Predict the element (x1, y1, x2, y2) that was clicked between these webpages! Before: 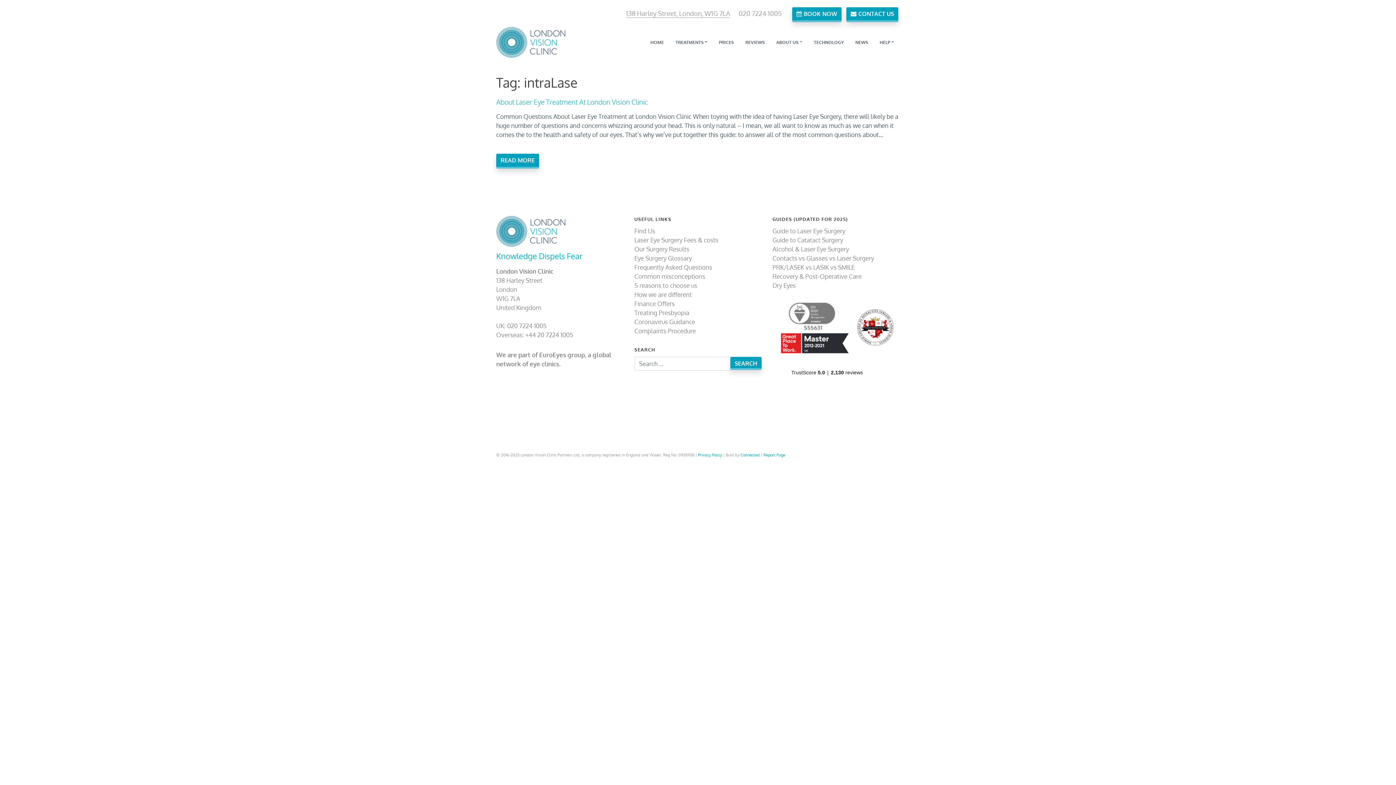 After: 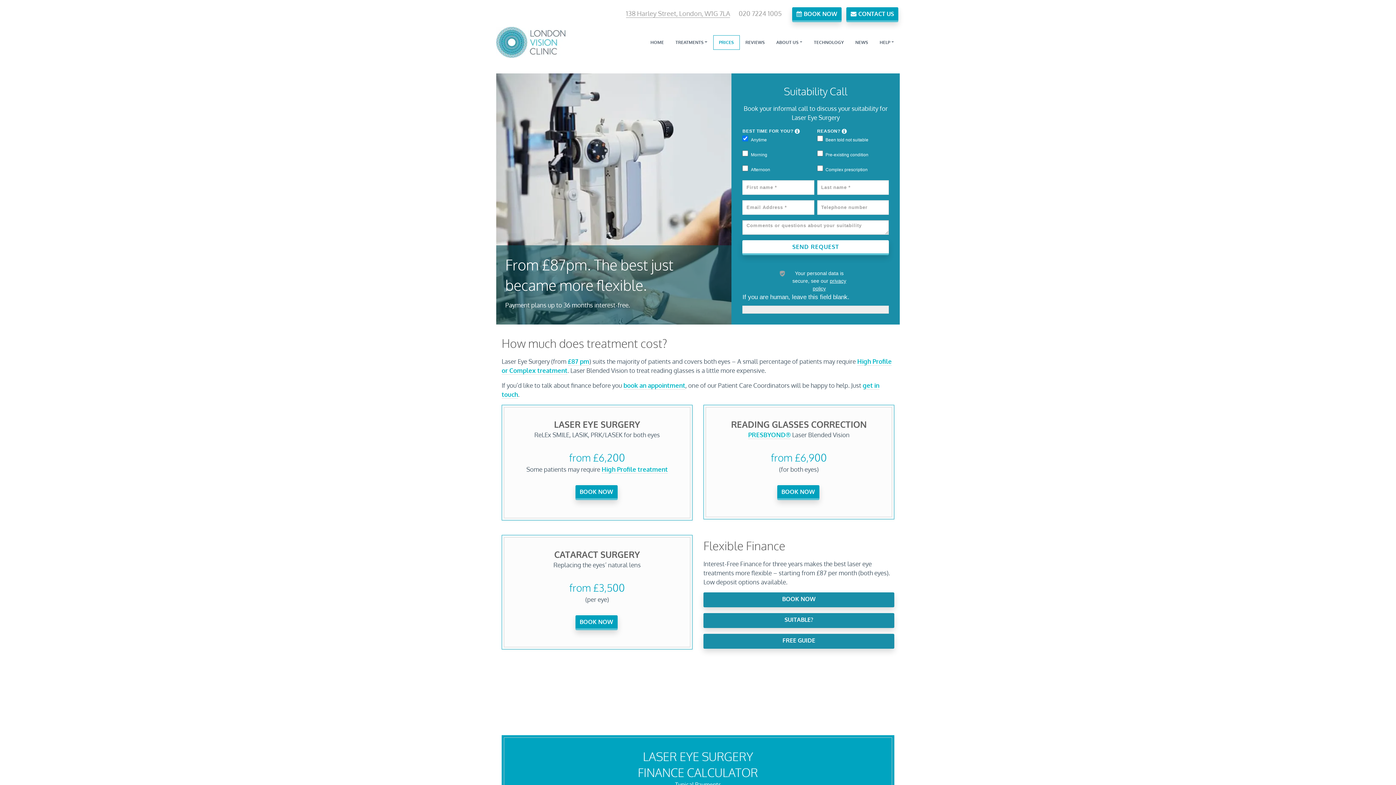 Action: label: PRICES bbox: (713, 35, 739, 49)